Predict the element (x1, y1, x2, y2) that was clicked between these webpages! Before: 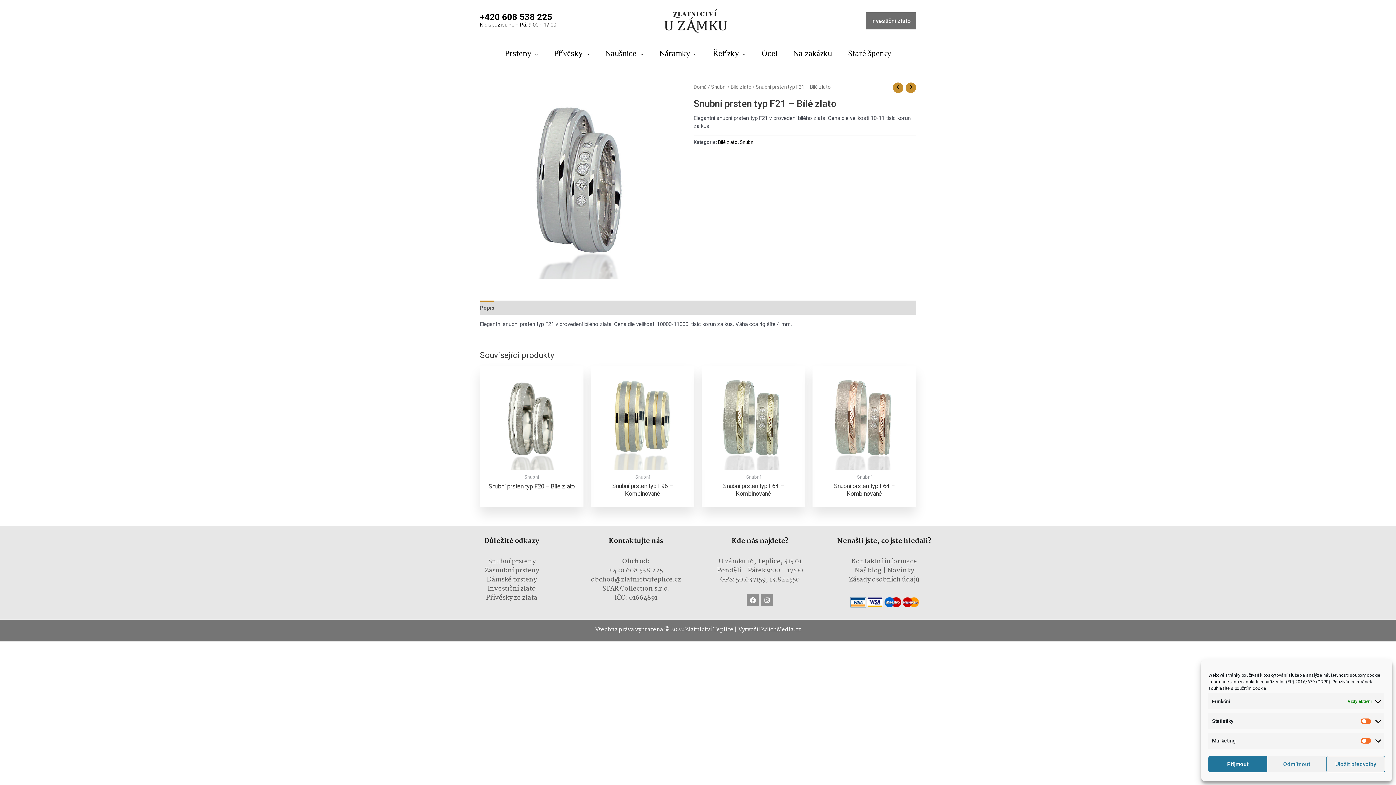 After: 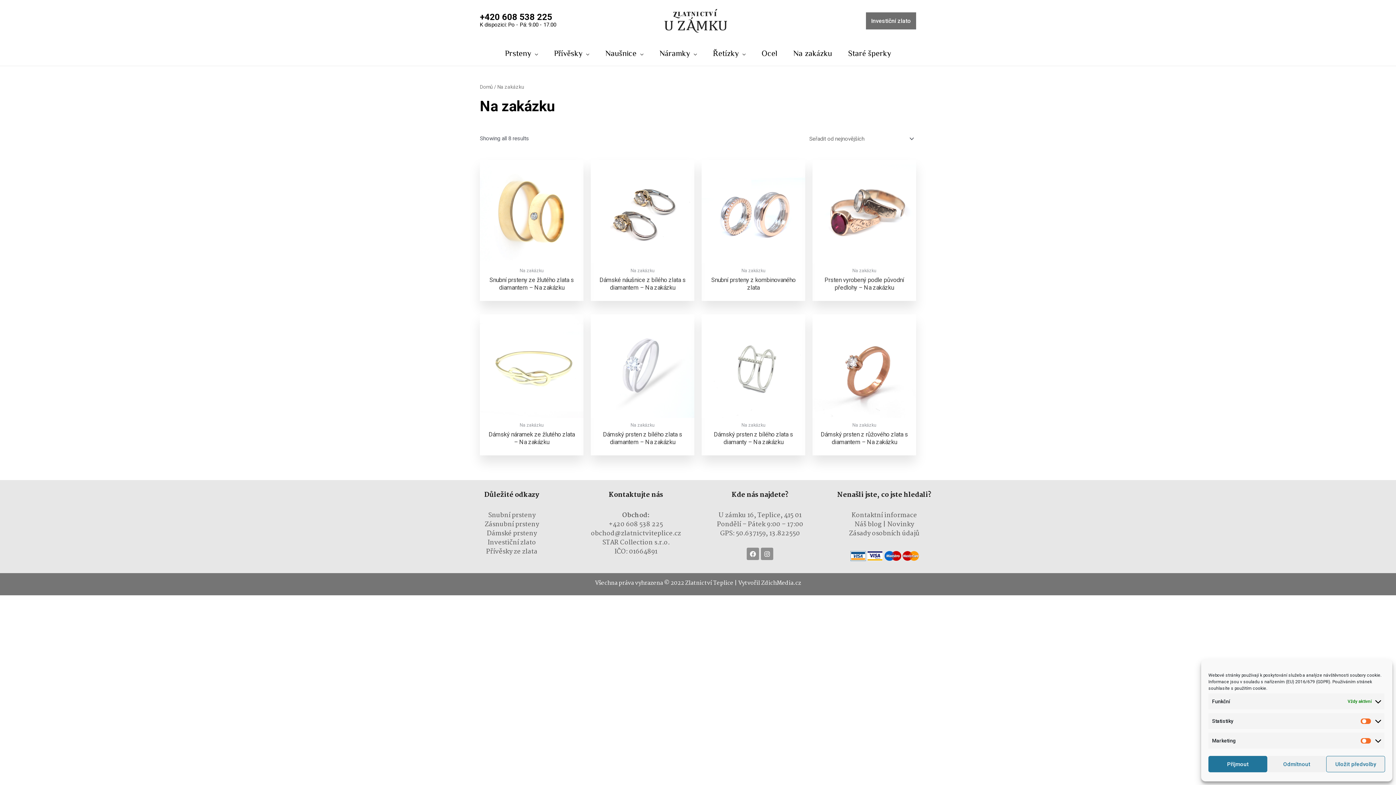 Action: label: Na zakázku bbox: (785, 42, 840, 65)